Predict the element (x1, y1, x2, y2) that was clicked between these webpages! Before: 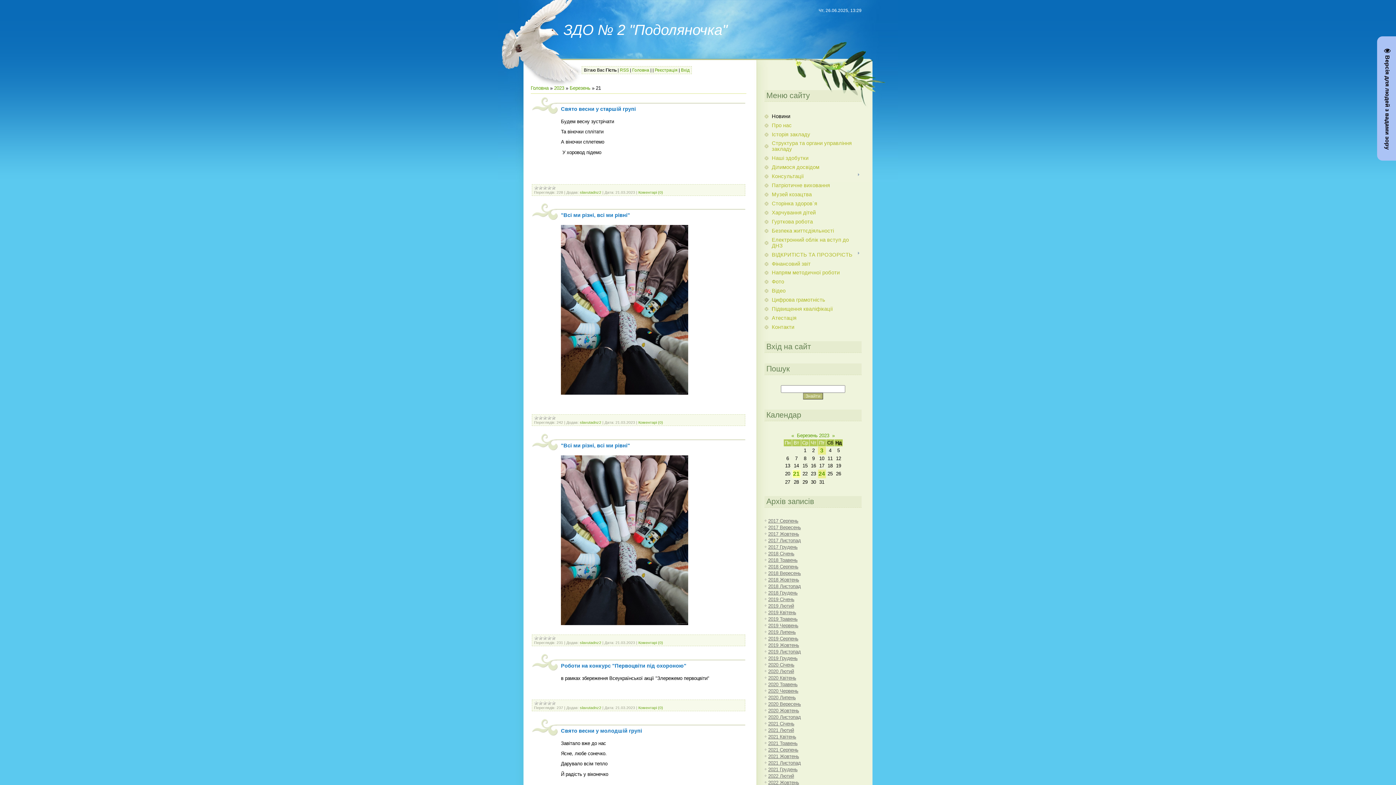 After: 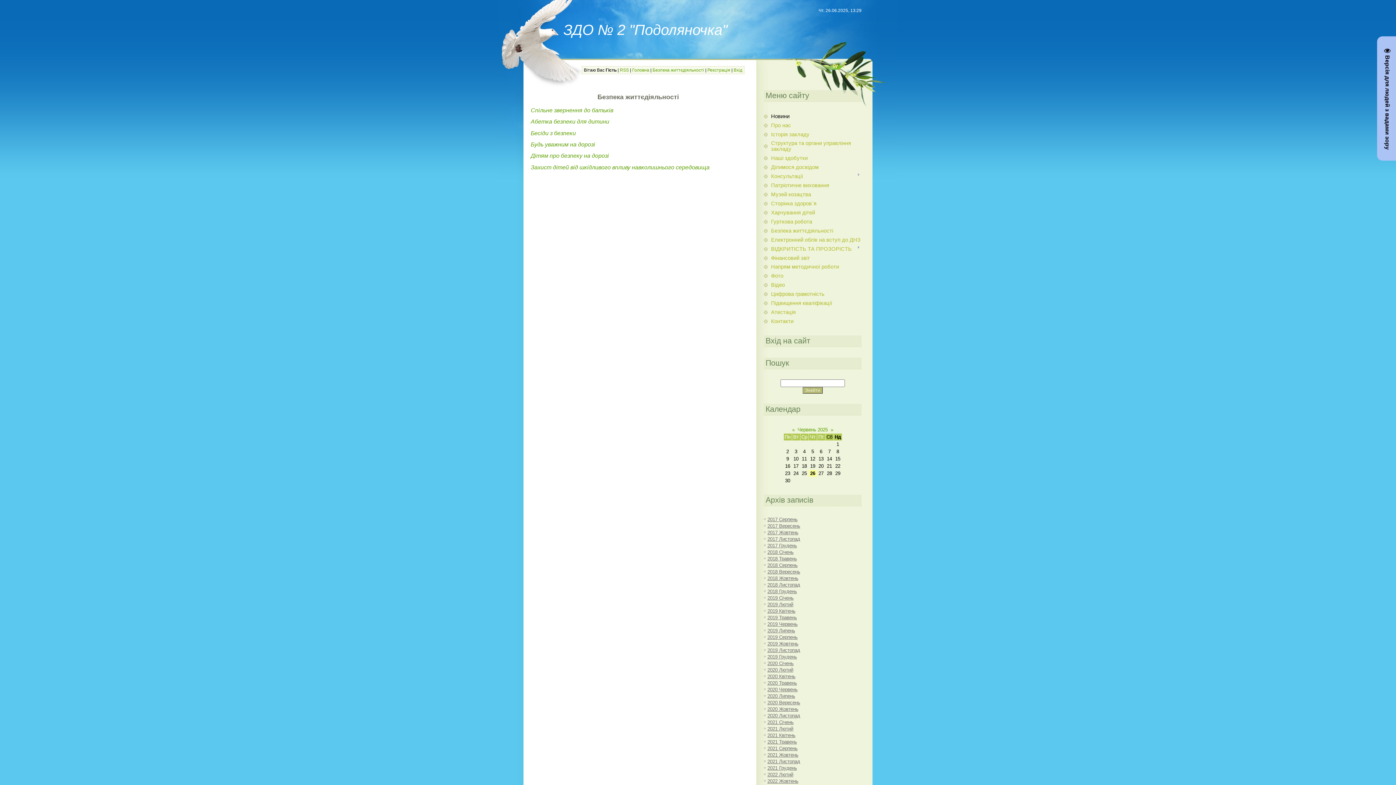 Action: label: Безпека життєдіяльності bbox: (772, 227, 834, 233)